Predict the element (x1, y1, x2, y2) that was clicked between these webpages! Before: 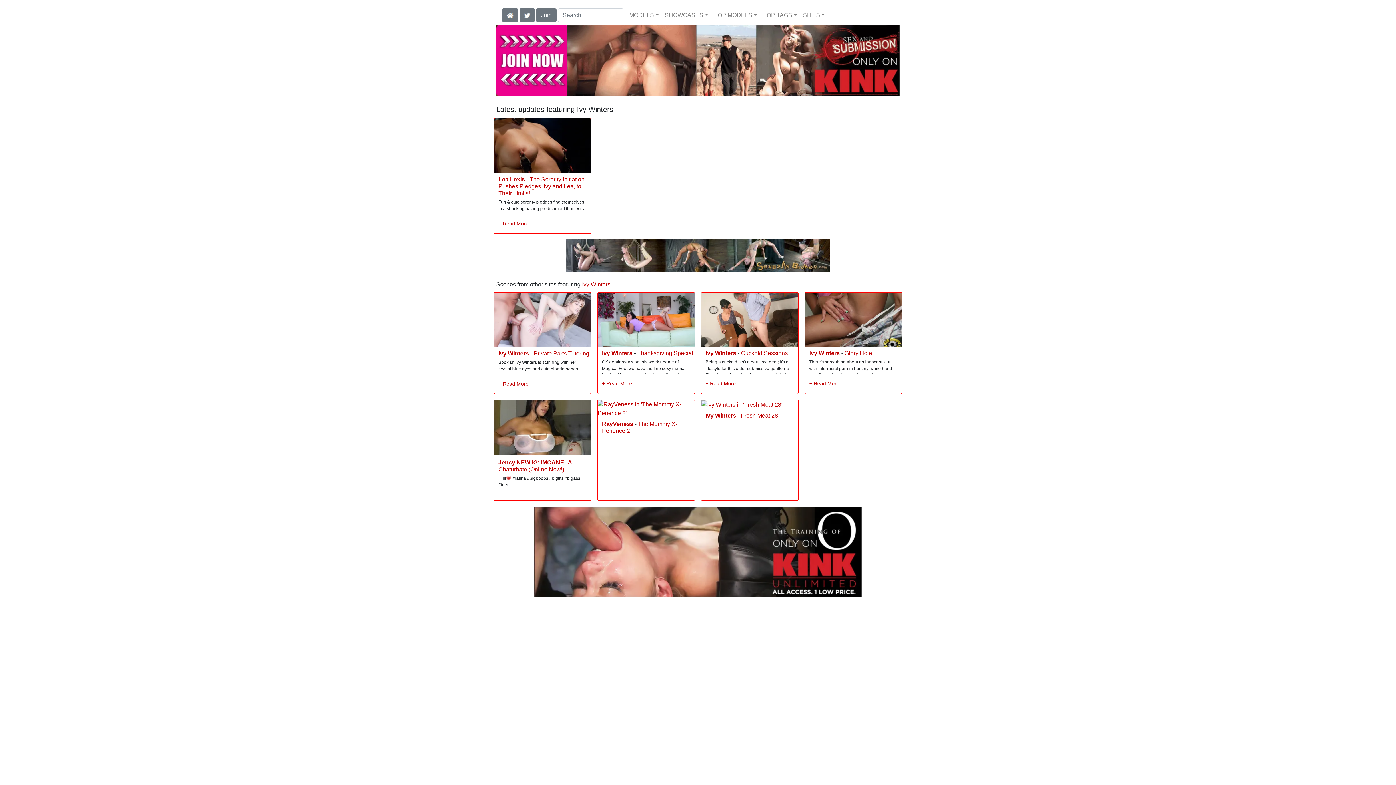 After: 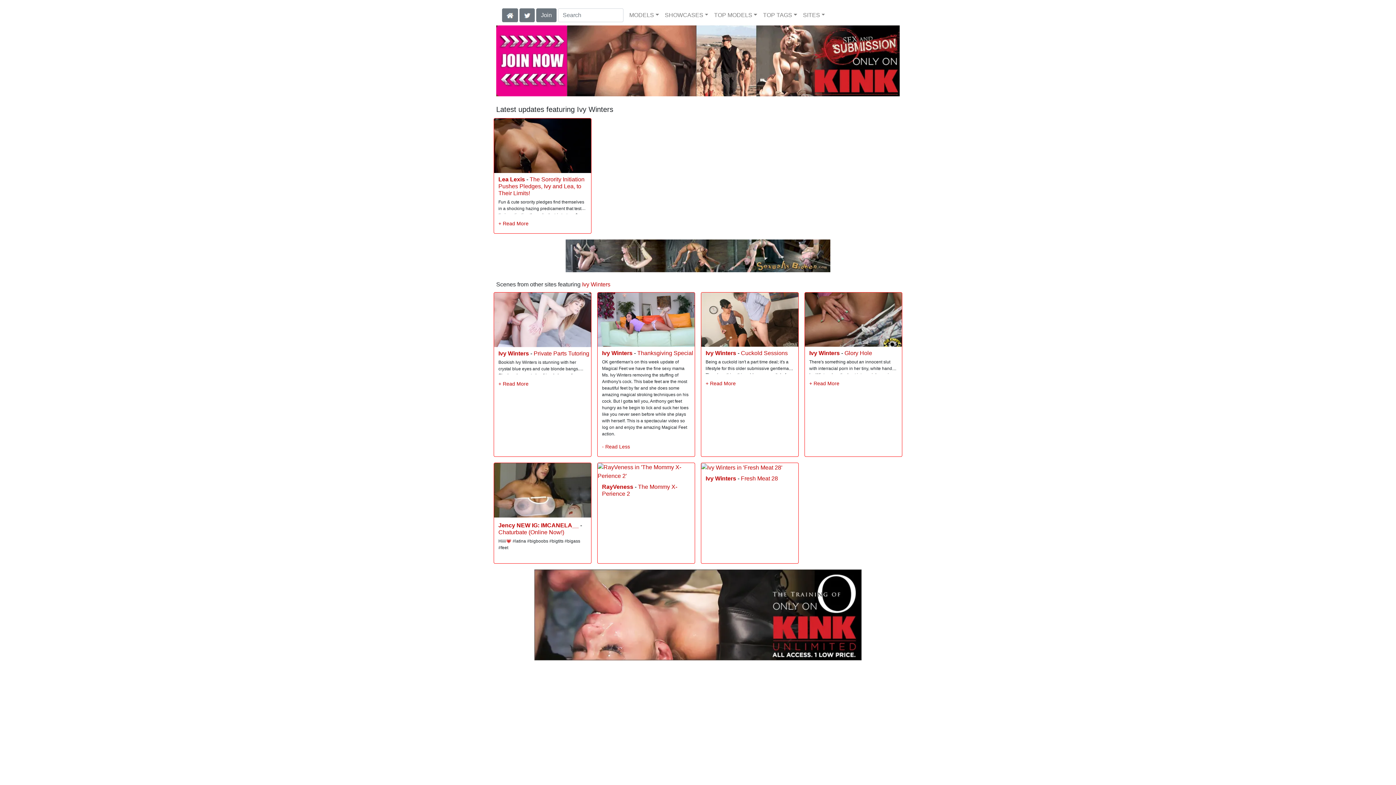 Action: bbox: (602, 380, 632, 386)